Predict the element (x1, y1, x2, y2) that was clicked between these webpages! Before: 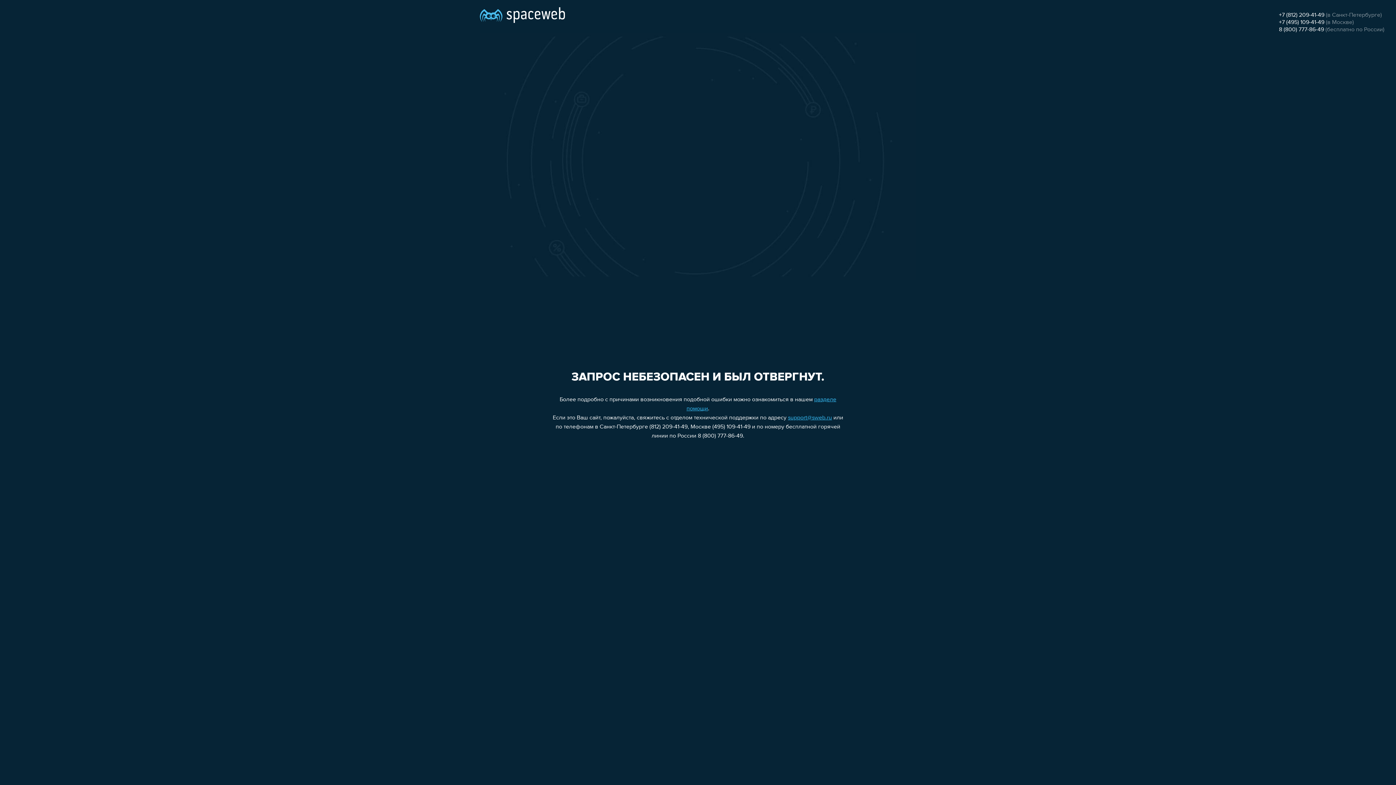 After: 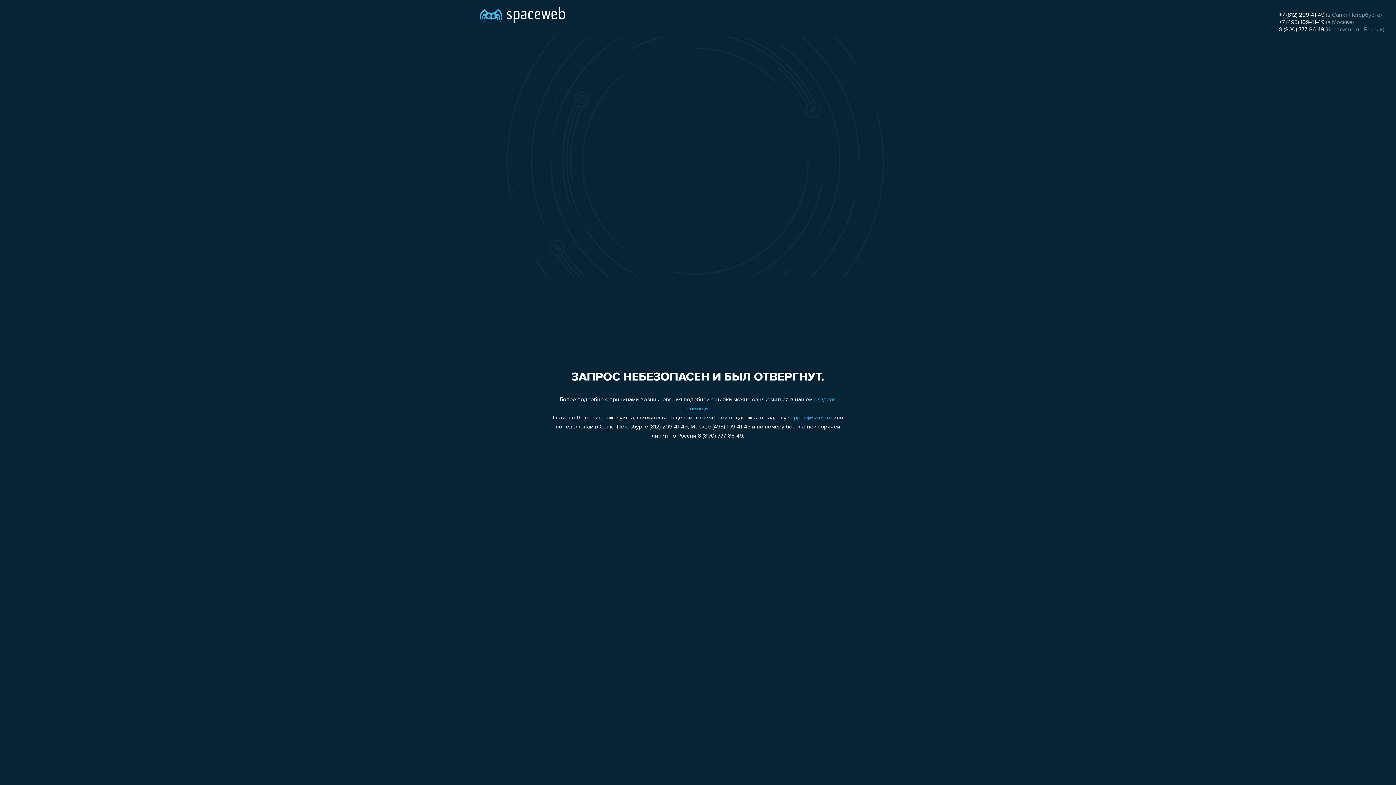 Action: label: +7 (812) 209-41-49 bbox: (1279, 12, 1324, 18)